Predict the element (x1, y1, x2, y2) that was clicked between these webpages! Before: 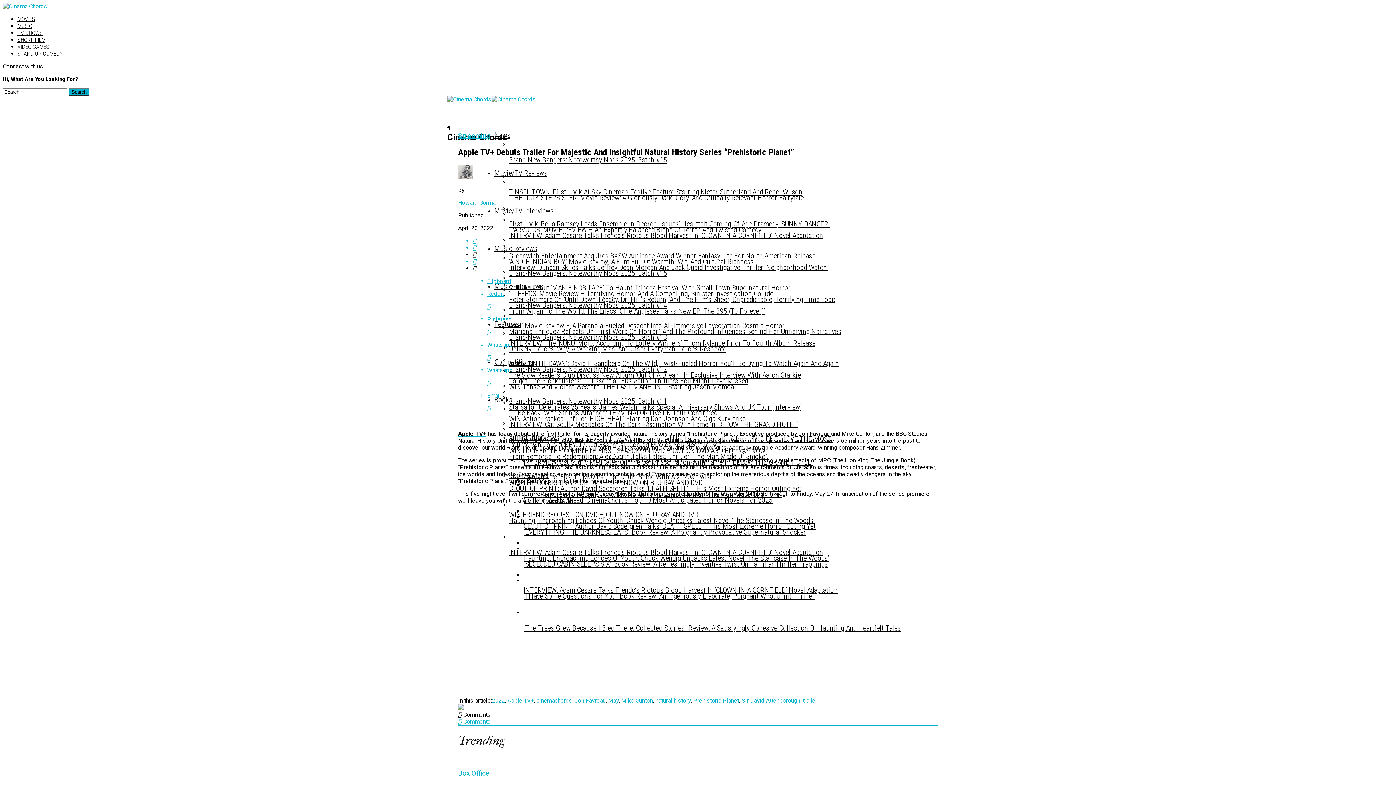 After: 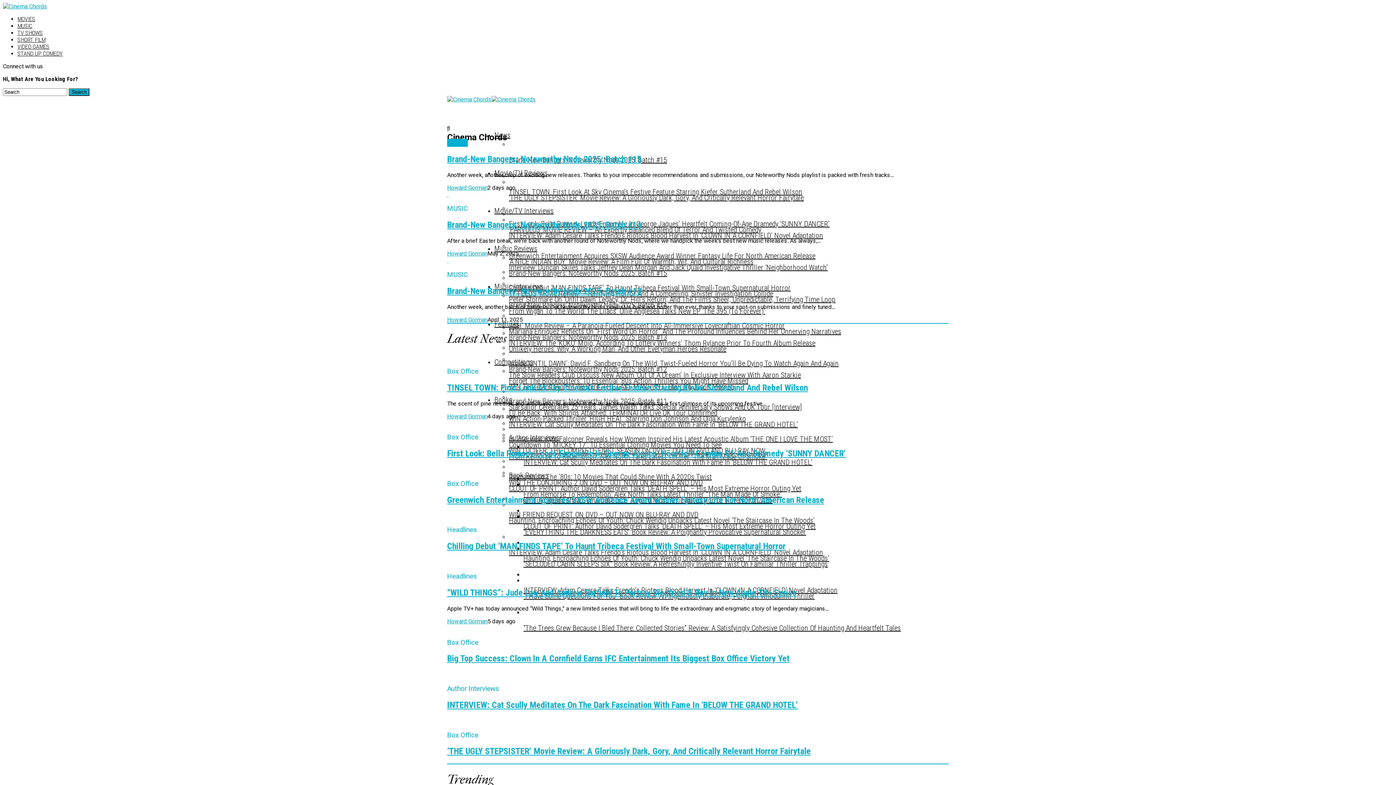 Action: label: Music Reviews bbox: (494, 233, 537, 264)